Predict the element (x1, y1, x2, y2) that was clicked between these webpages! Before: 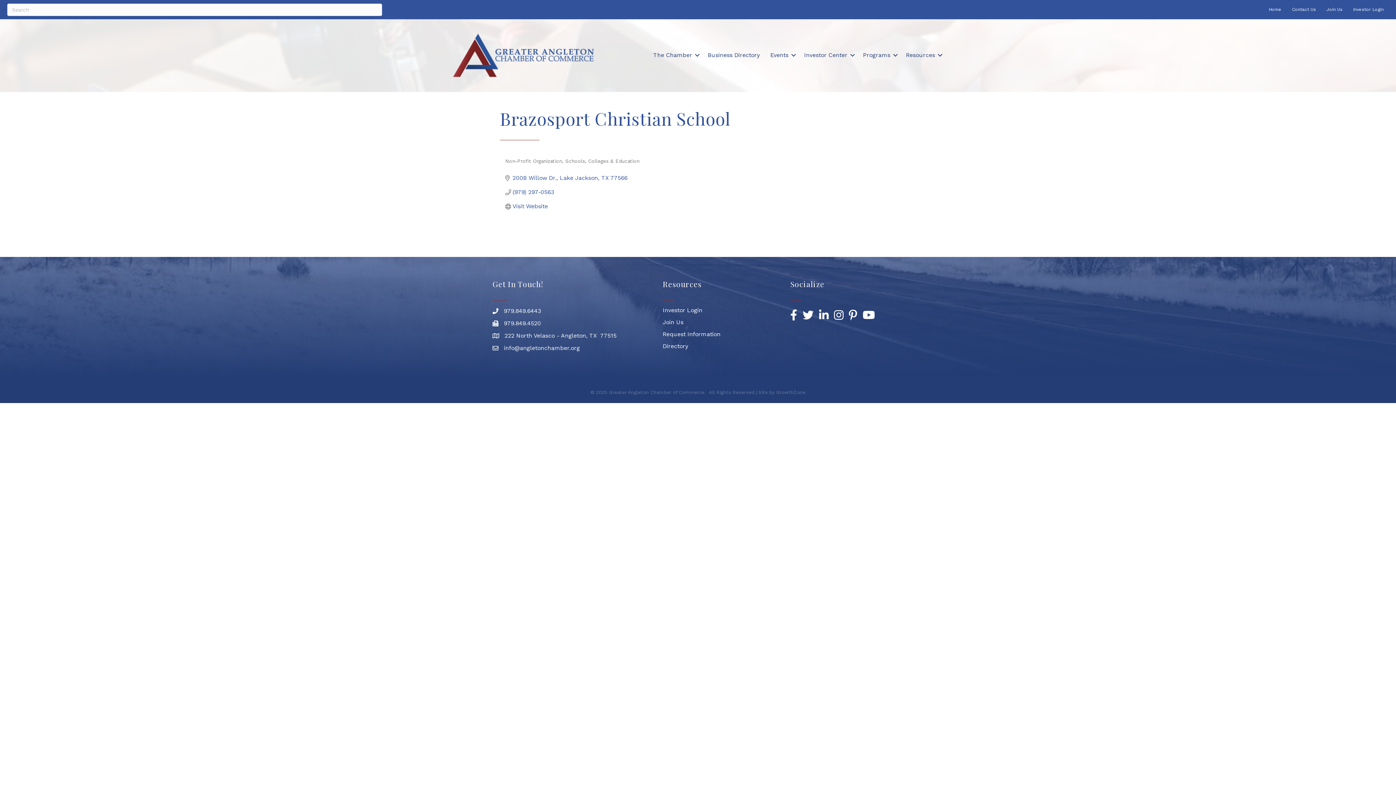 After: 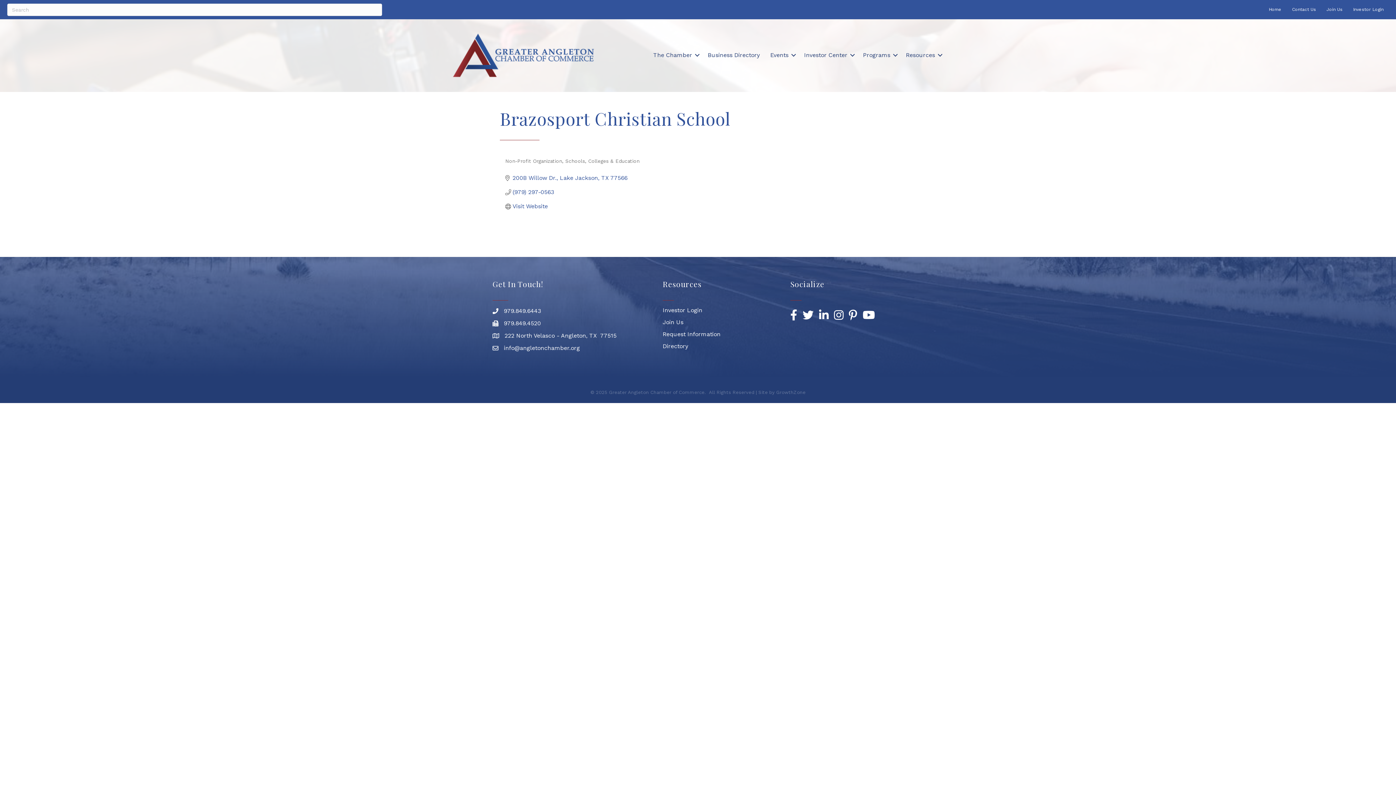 Action: label: Investor Login bbox: (1348, 1, 1389, 17)